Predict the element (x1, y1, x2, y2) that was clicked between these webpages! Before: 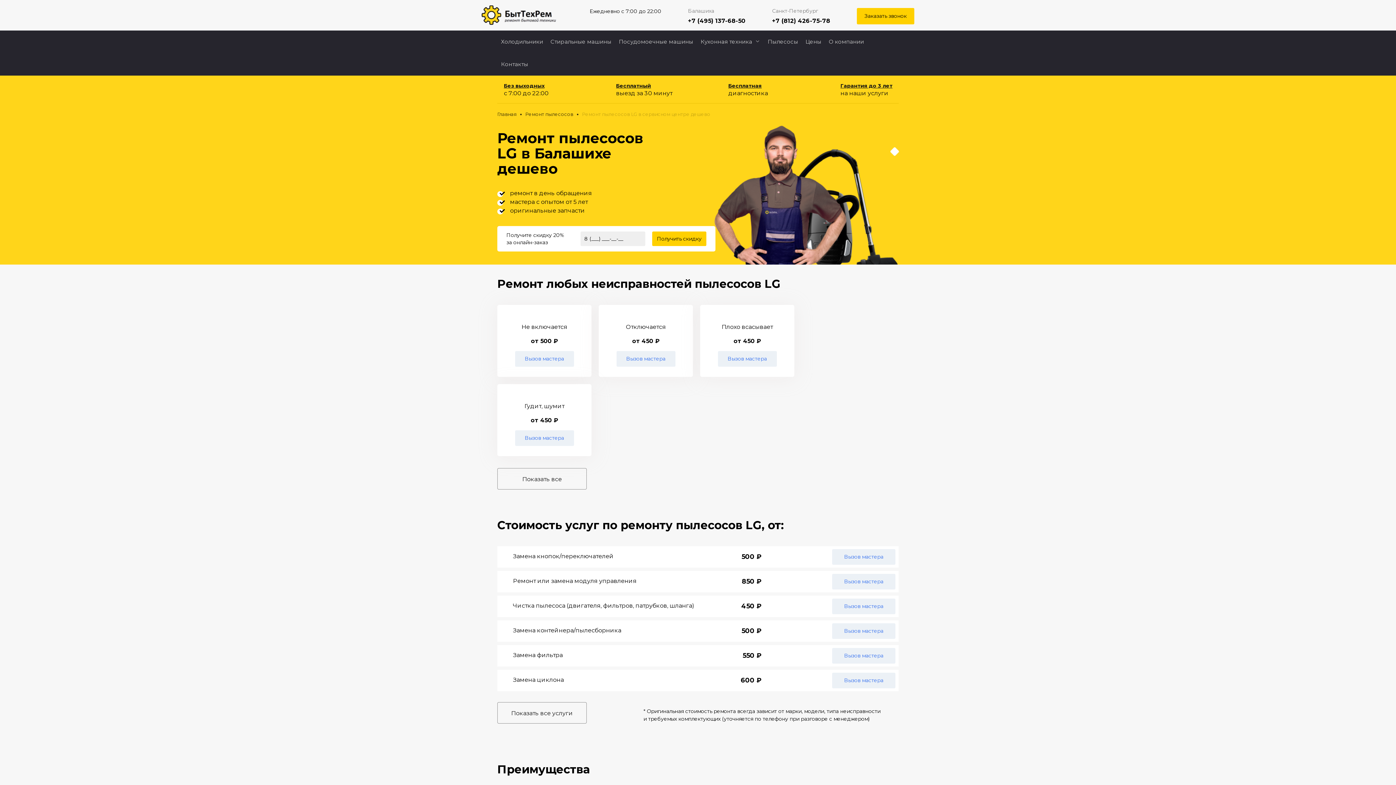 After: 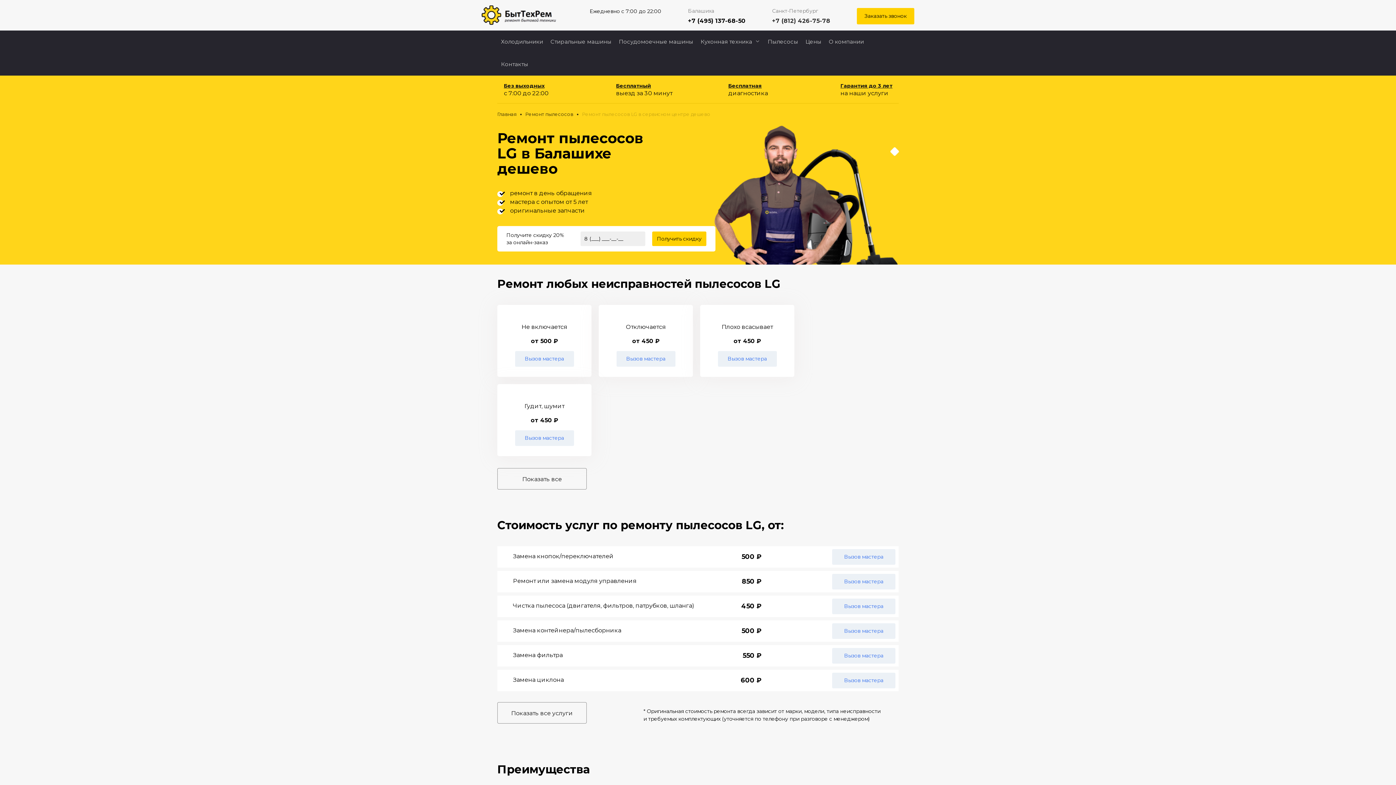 Action: label: +7 (812) 426-75-78 bbox: (772, 17, 830, 24)